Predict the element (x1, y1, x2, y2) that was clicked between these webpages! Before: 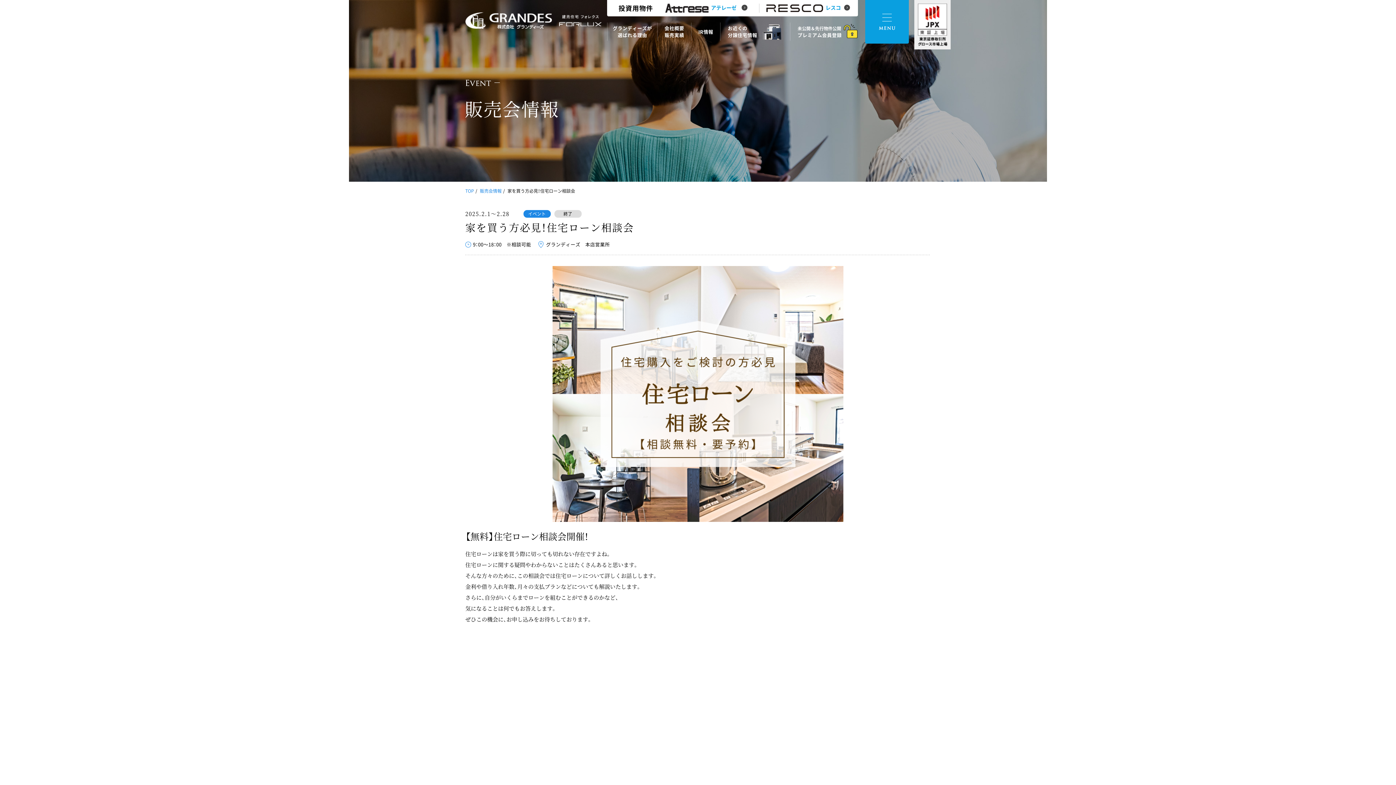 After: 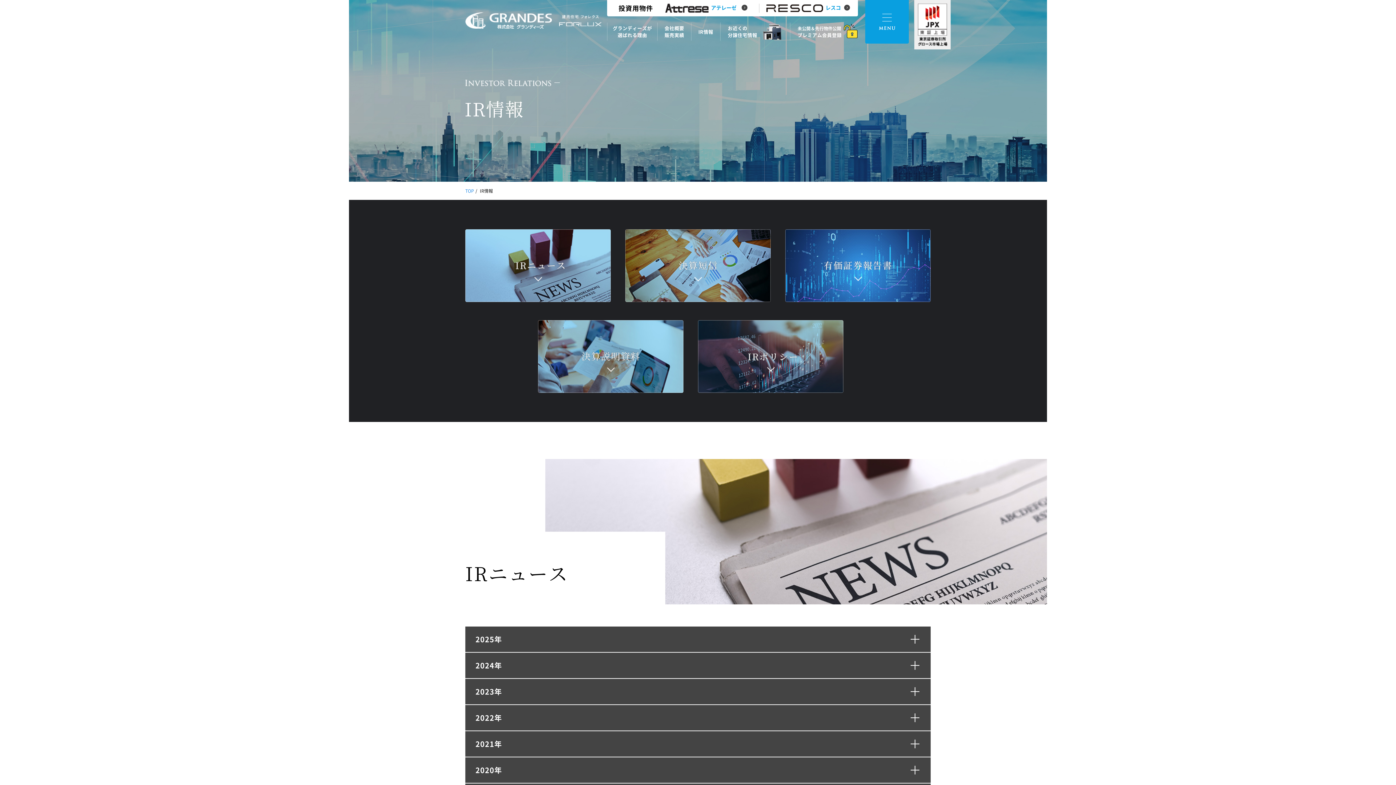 Action: bbox: (691, 22, 720, 40) label: IR情報